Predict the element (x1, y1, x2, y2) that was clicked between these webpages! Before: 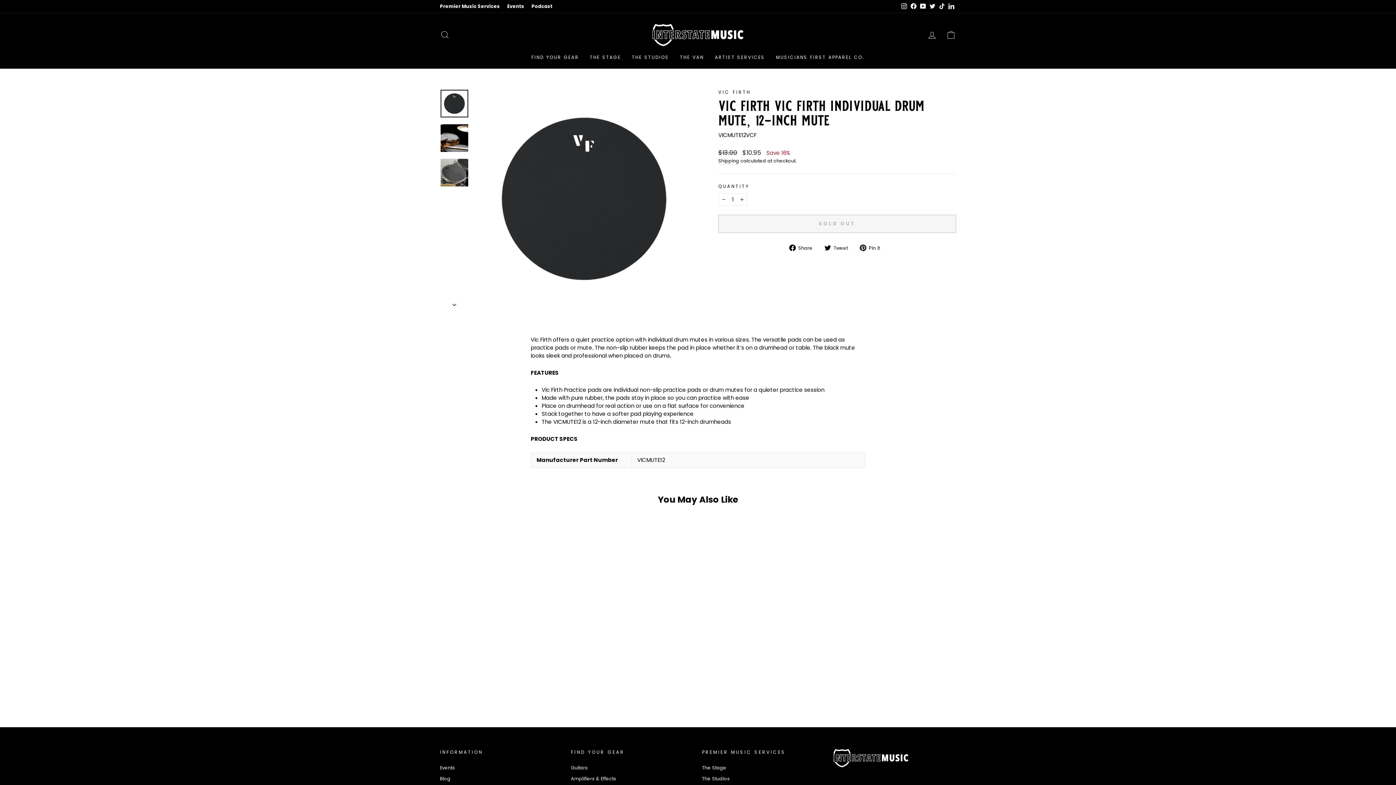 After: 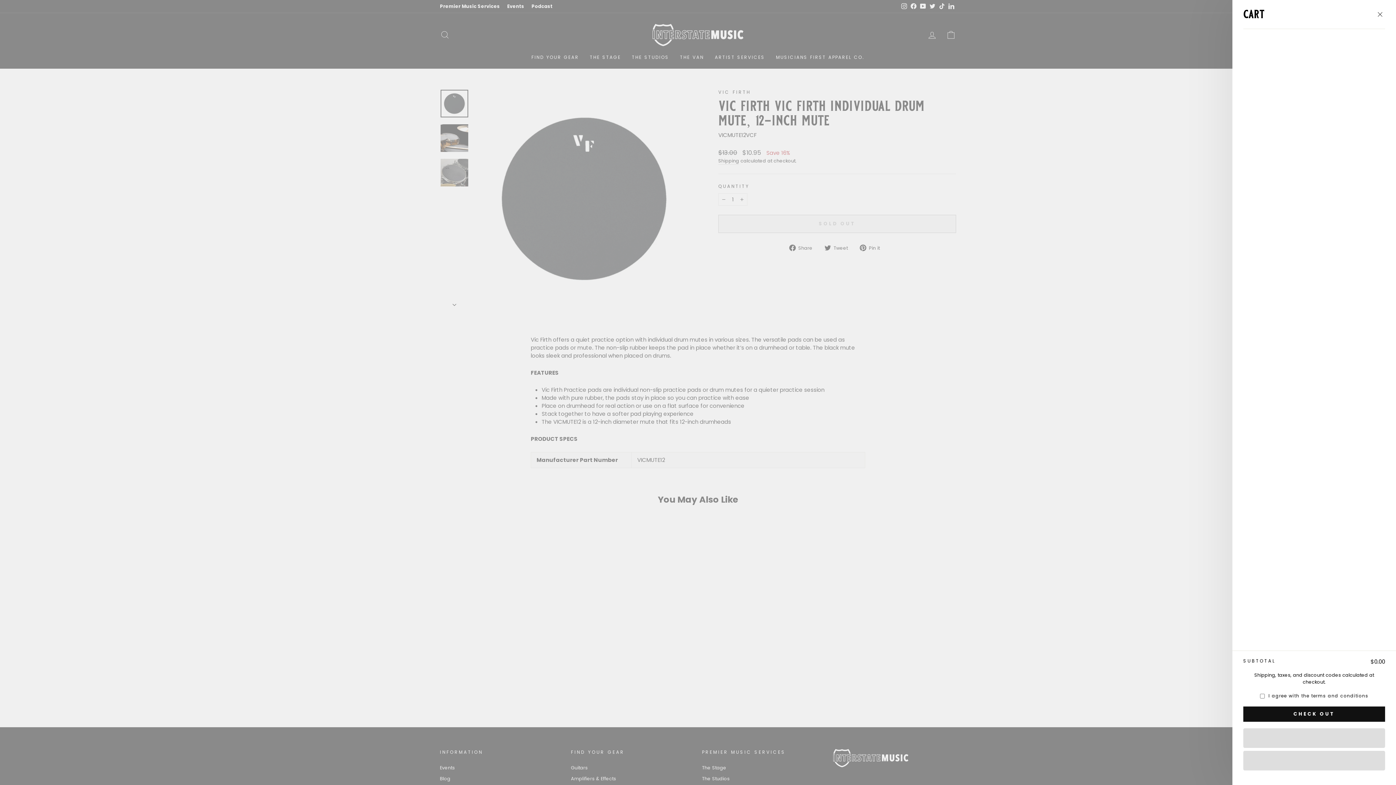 Action: bbox: (941, 27, 960, 42) label: CART